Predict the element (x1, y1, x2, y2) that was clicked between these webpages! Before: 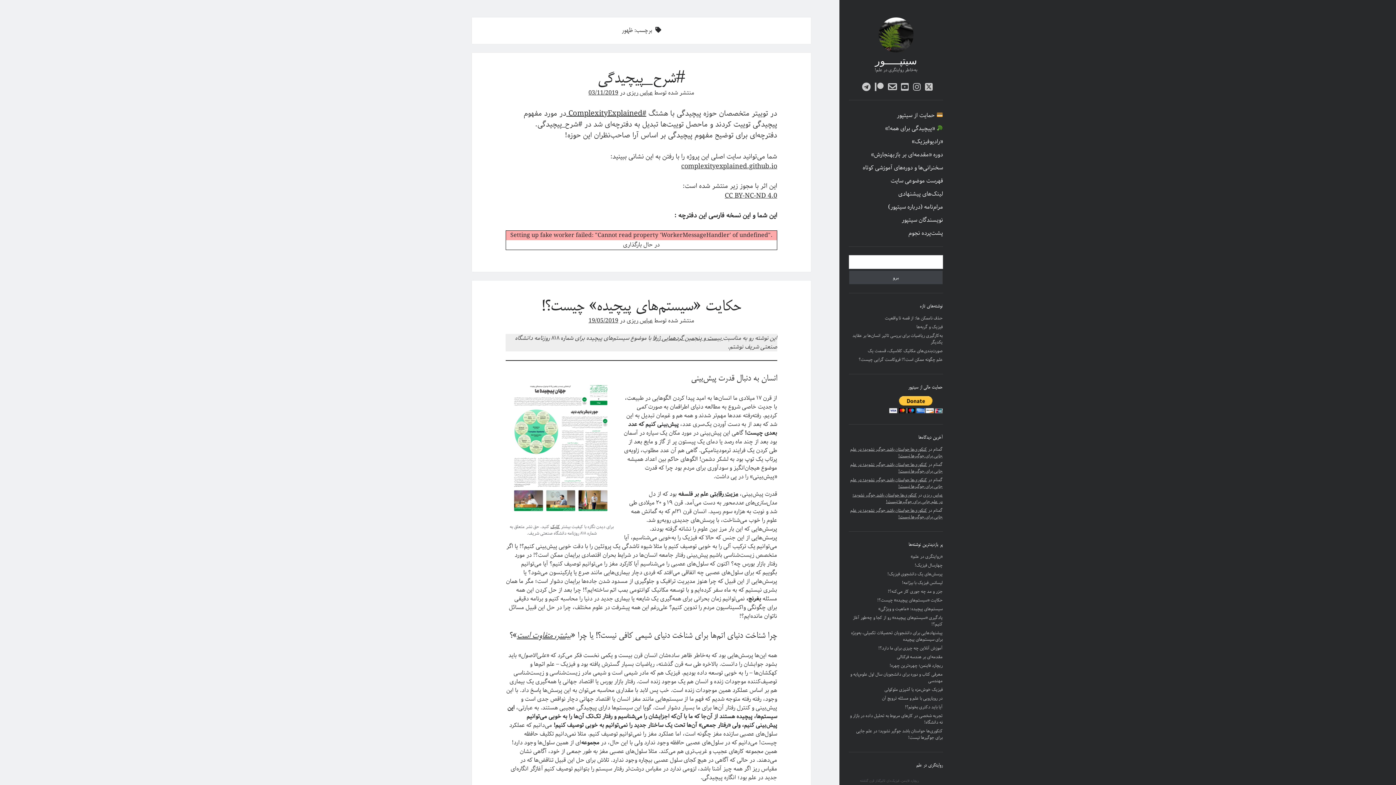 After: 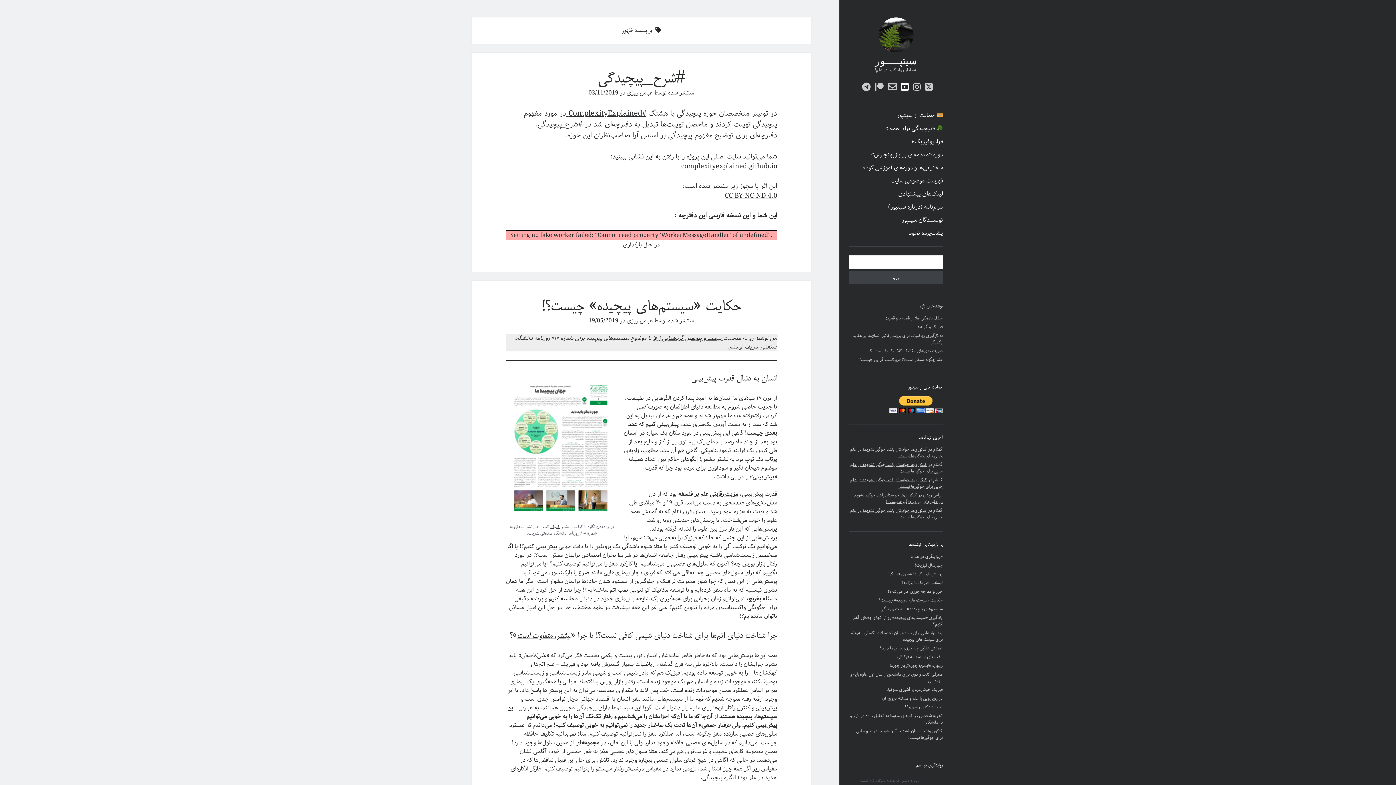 Action: bbox: (901, 82, 908, 91) label: youtube